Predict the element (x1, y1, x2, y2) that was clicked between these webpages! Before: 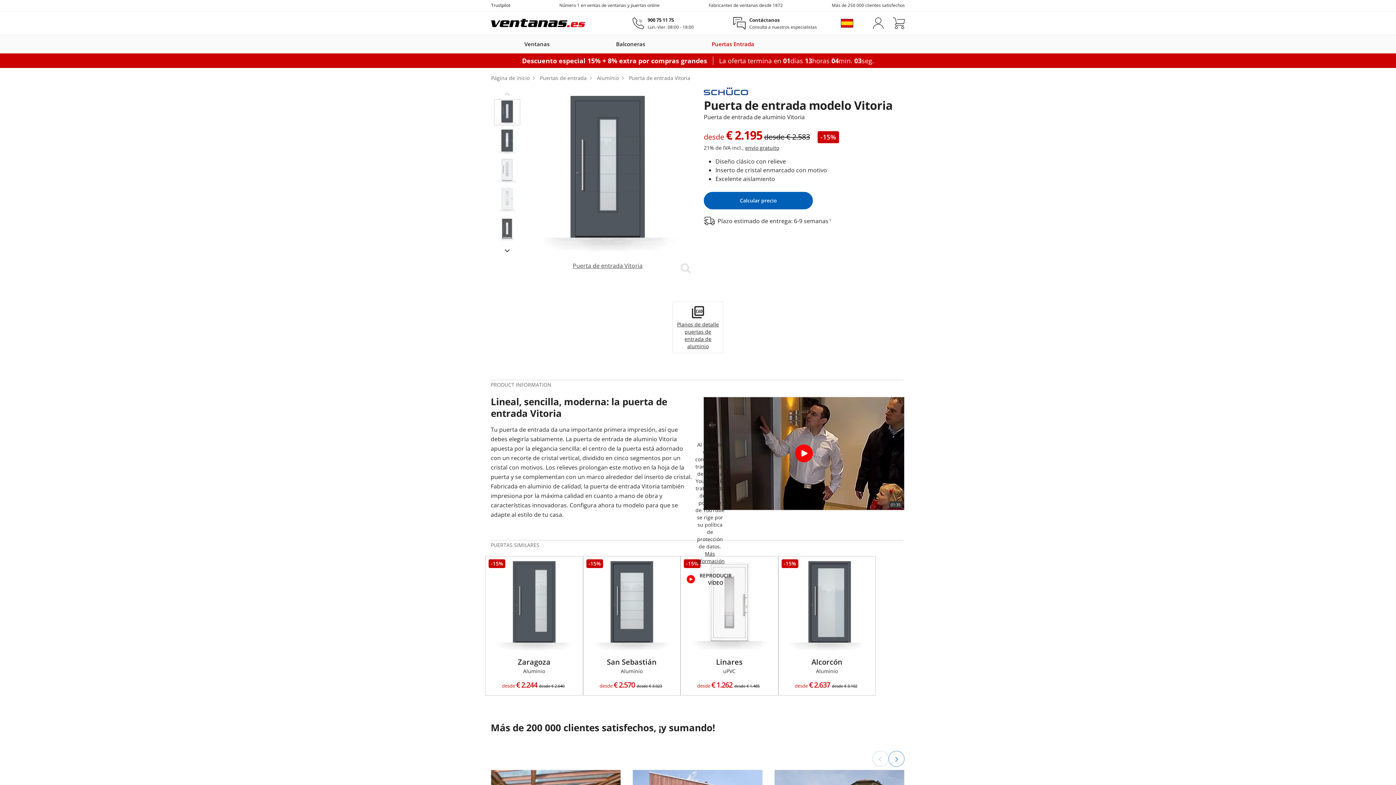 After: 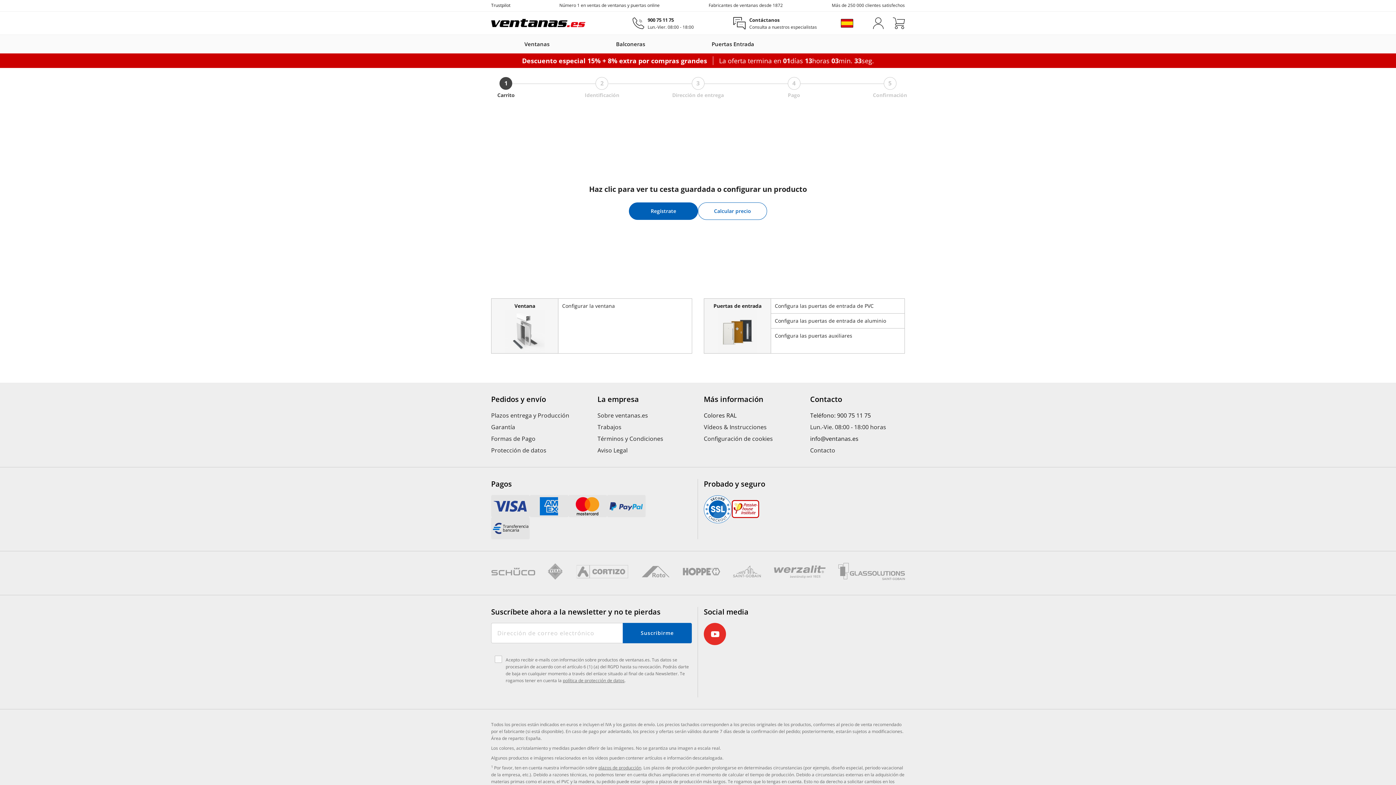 Action: label: cart bbox: (893, 17, 905, 28)